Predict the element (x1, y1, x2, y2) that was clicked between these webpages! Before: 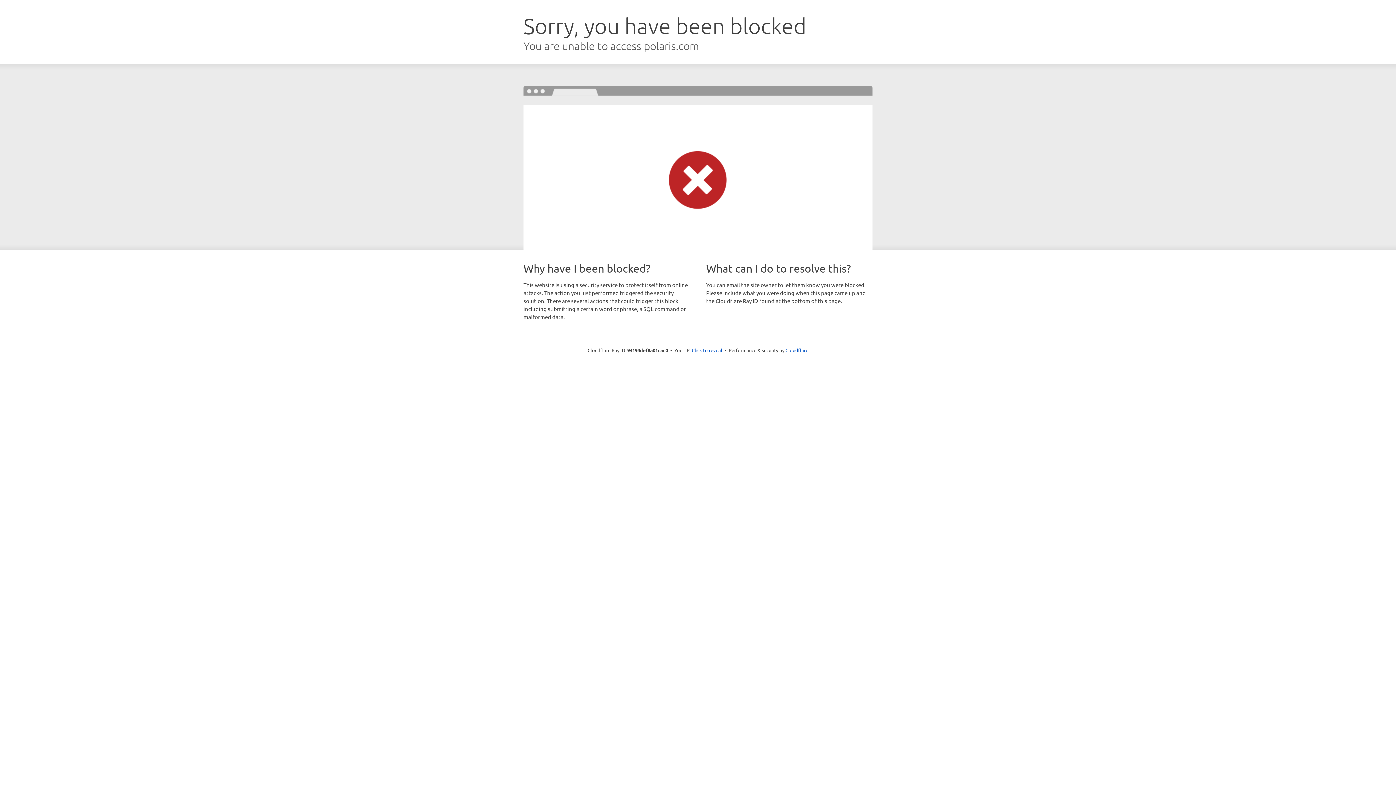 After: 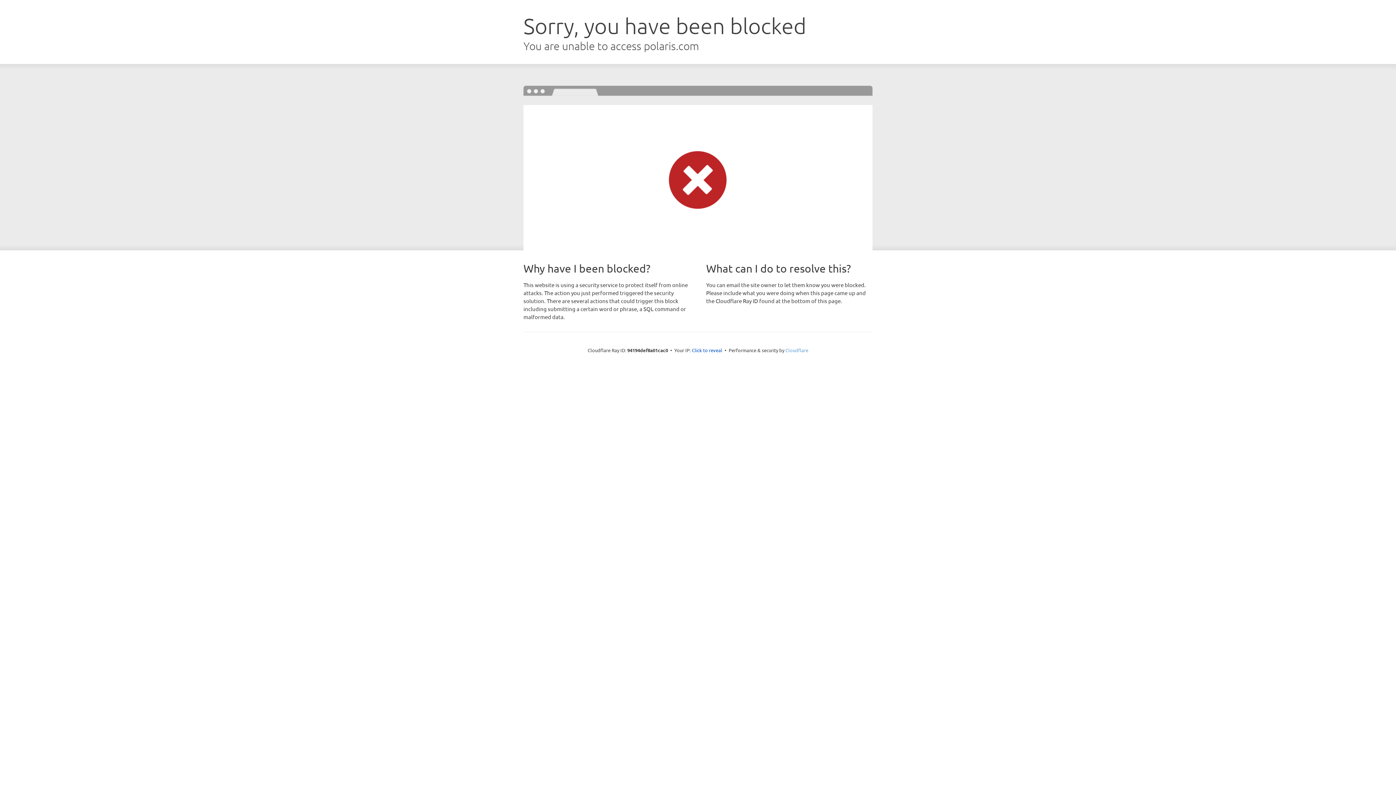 Action: label: Cloudflare bbox: (785, 347, 808, 353)